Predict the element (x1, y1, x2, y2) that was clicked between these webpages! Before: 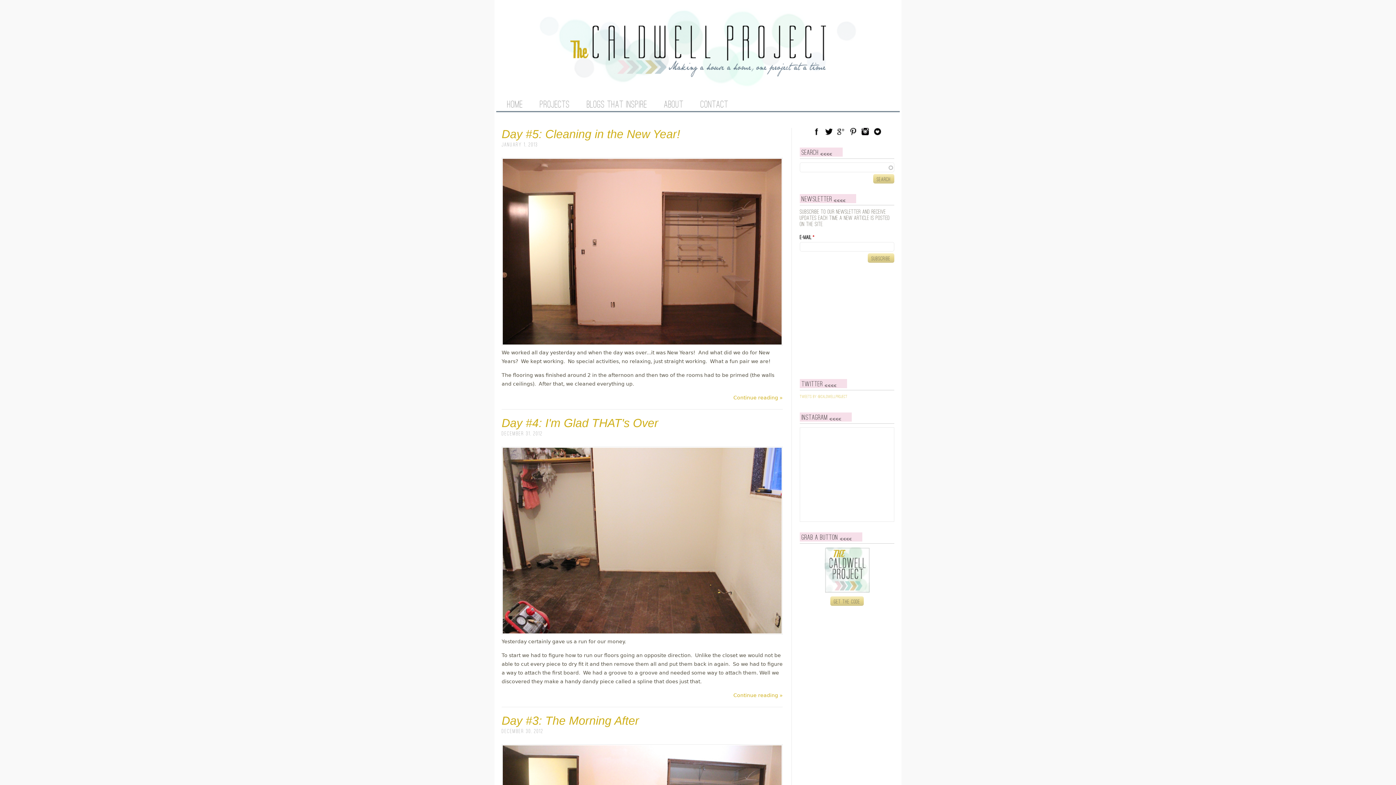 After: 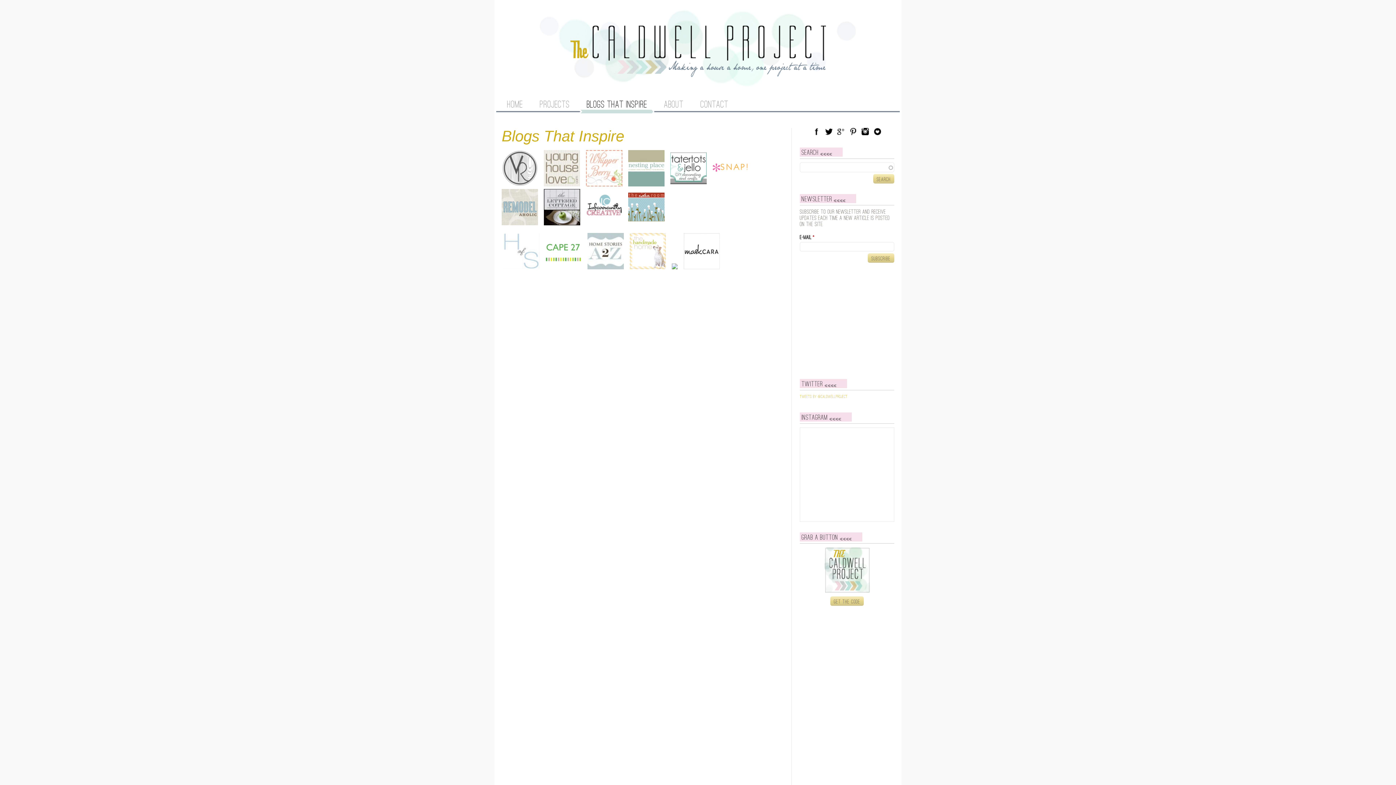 Action: bbox: (579, 95, 654, 113) label: BLOGS THAT INSPIRE